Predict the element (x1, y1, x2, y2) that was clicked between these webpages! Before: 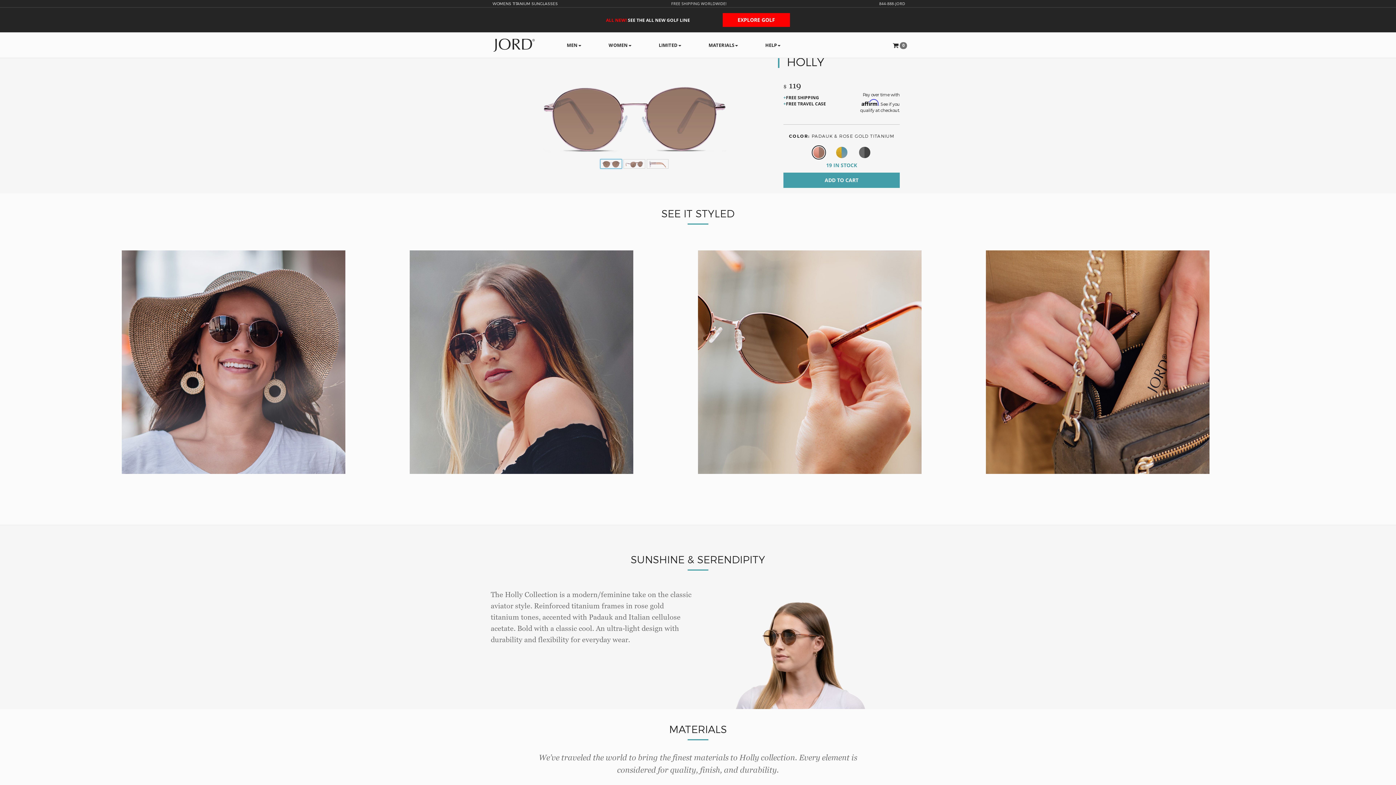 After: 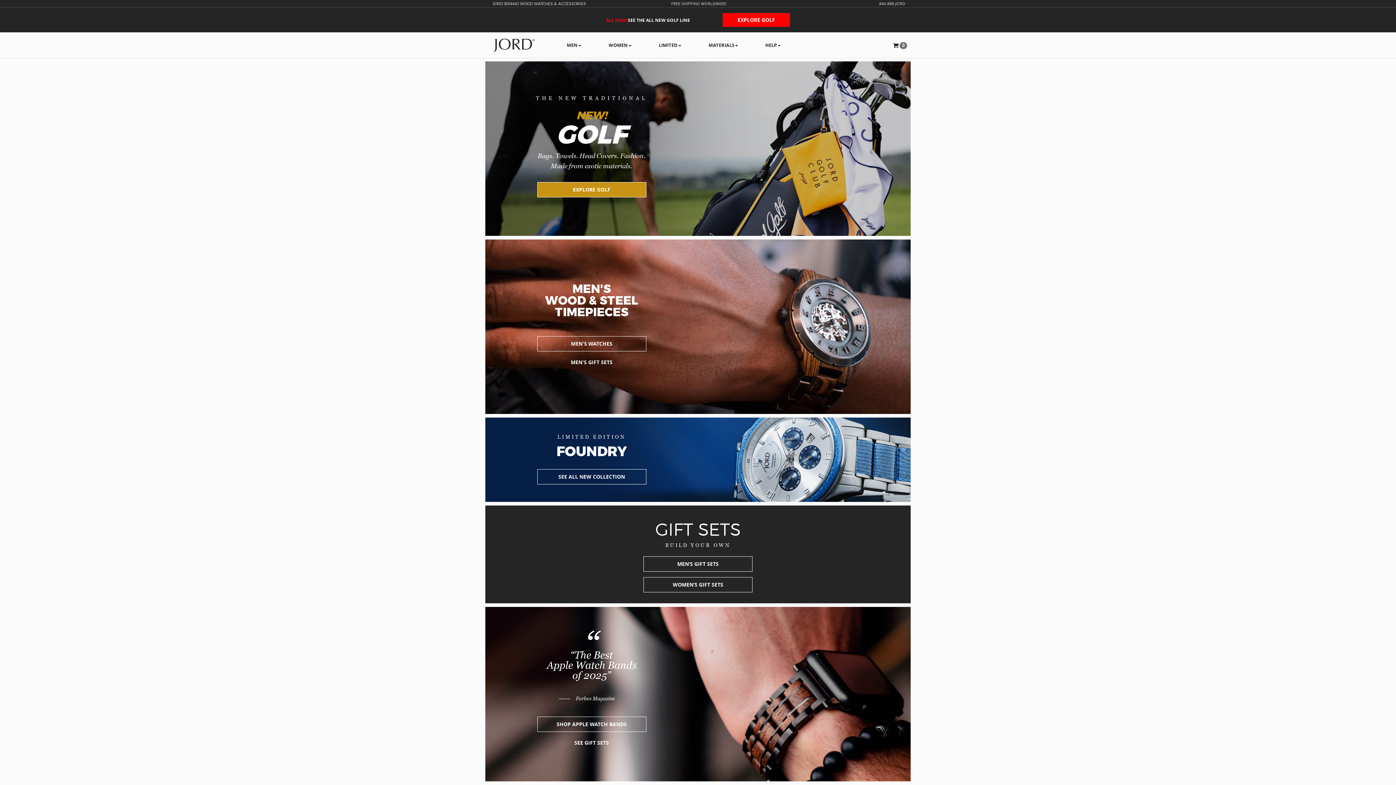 Action: bbox: (485, 32, 543, 57)